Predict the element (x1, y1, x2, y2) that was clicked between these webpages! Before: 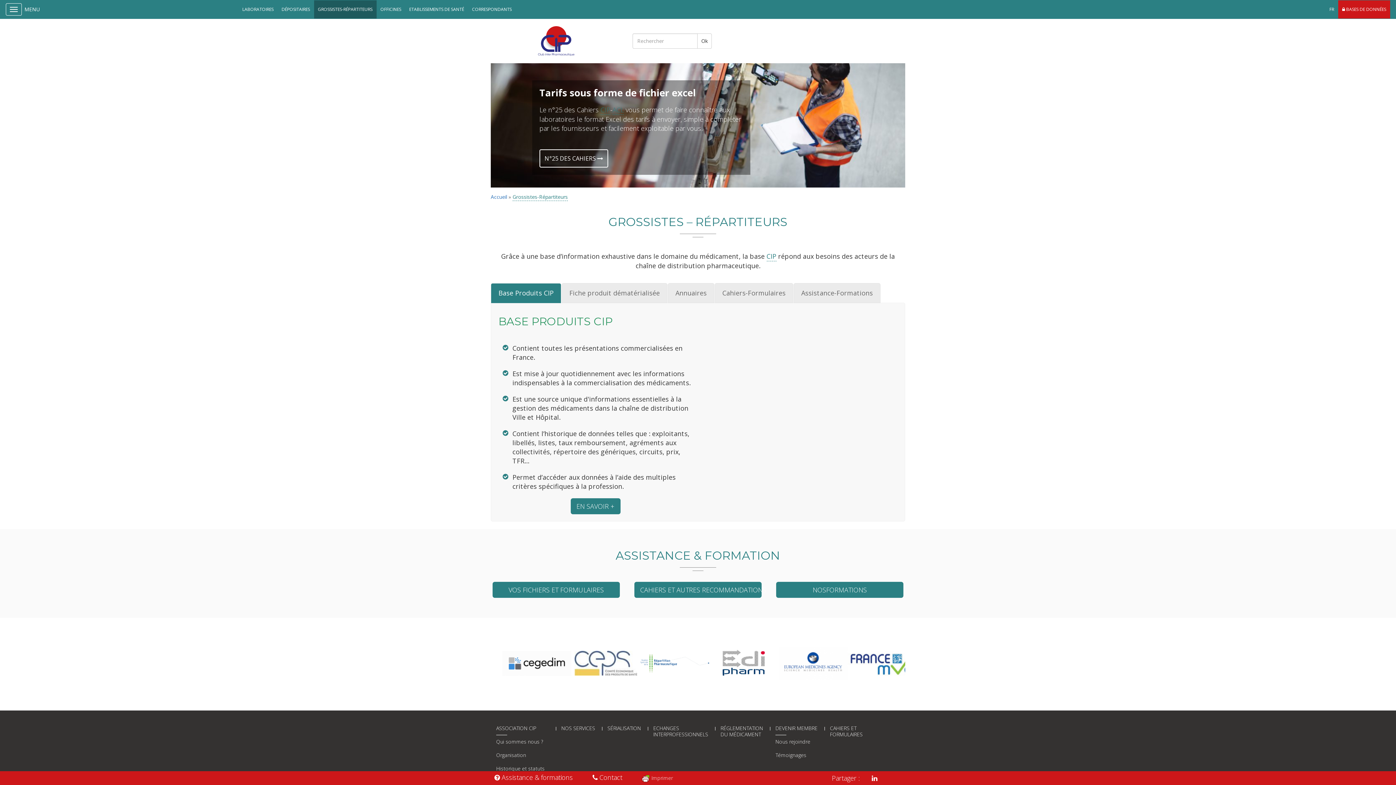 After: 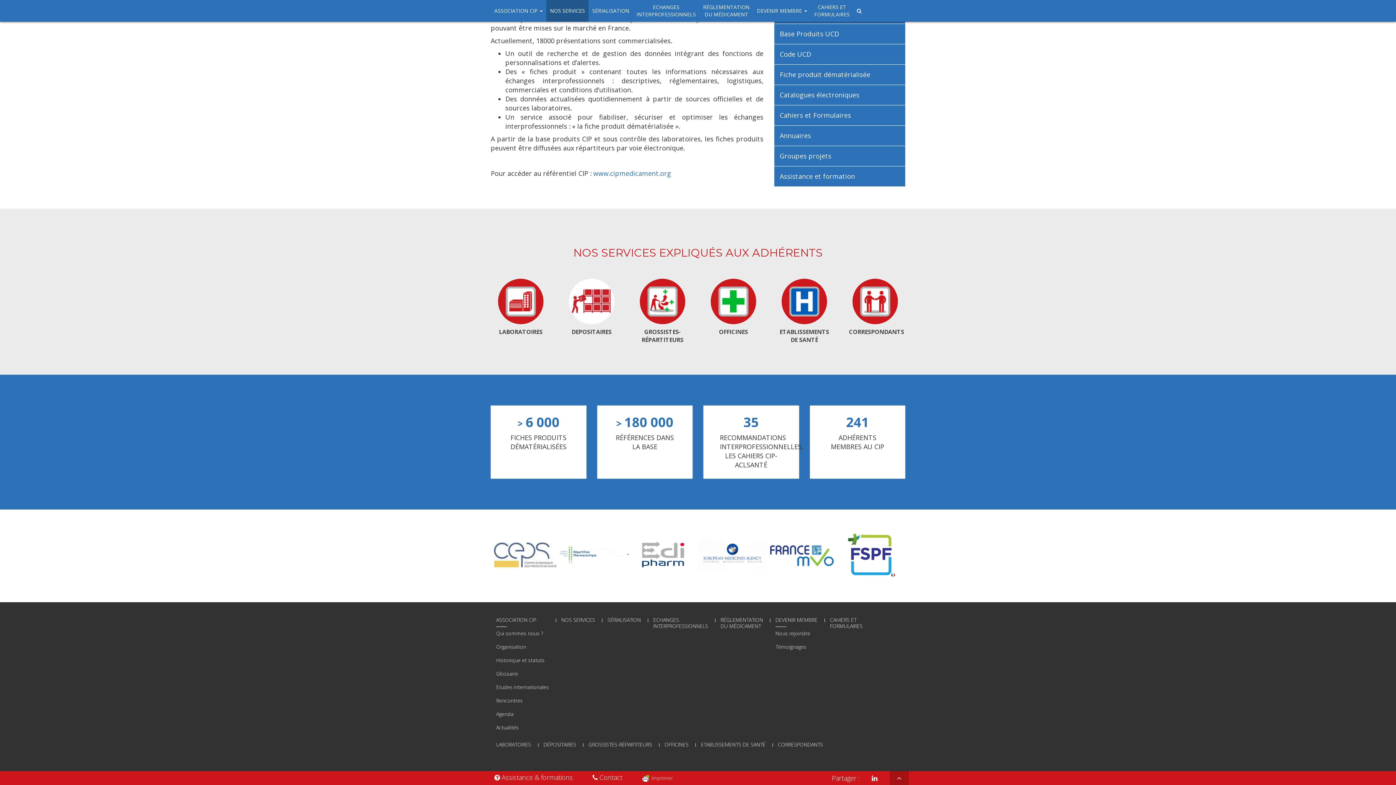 Action: bbox: (570, 498, 620, 514) label: EN SAVOIR +